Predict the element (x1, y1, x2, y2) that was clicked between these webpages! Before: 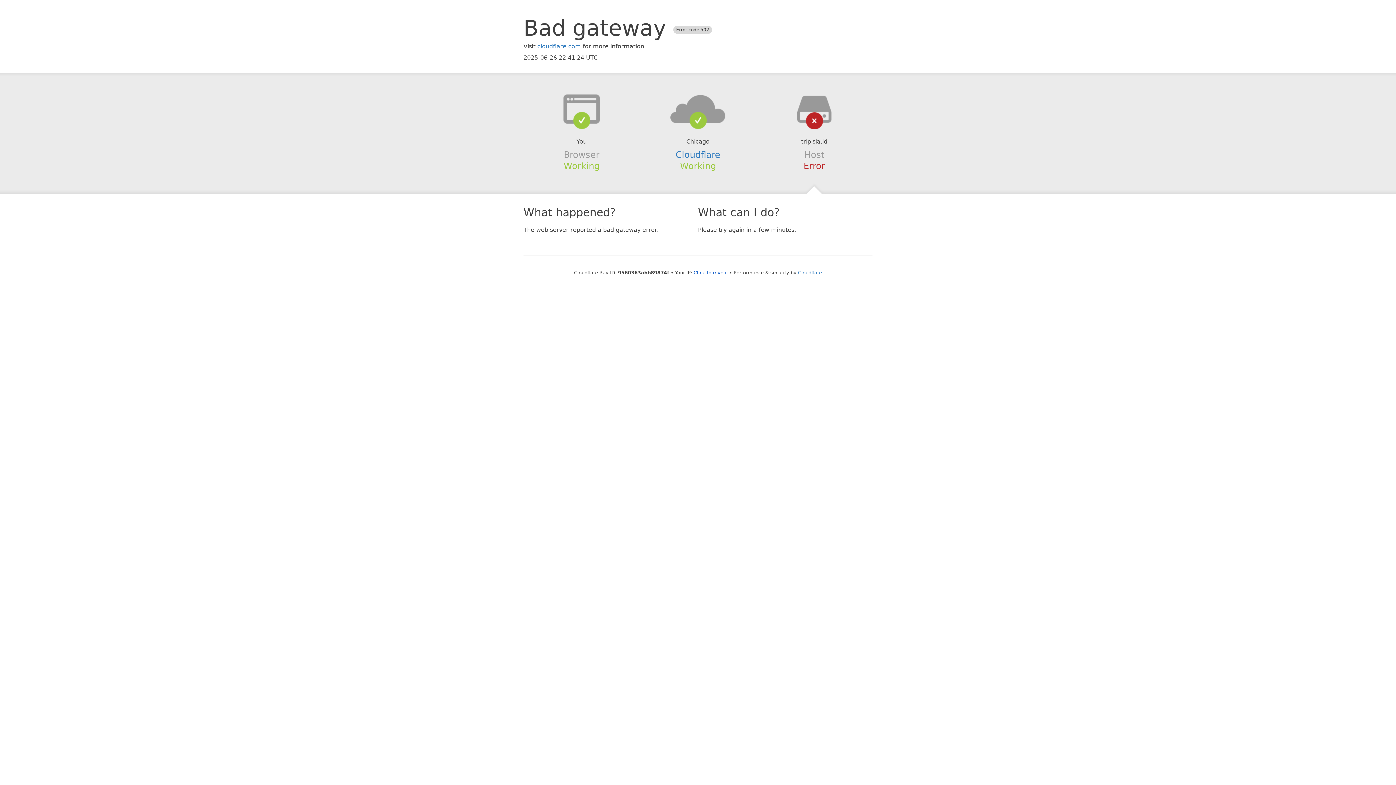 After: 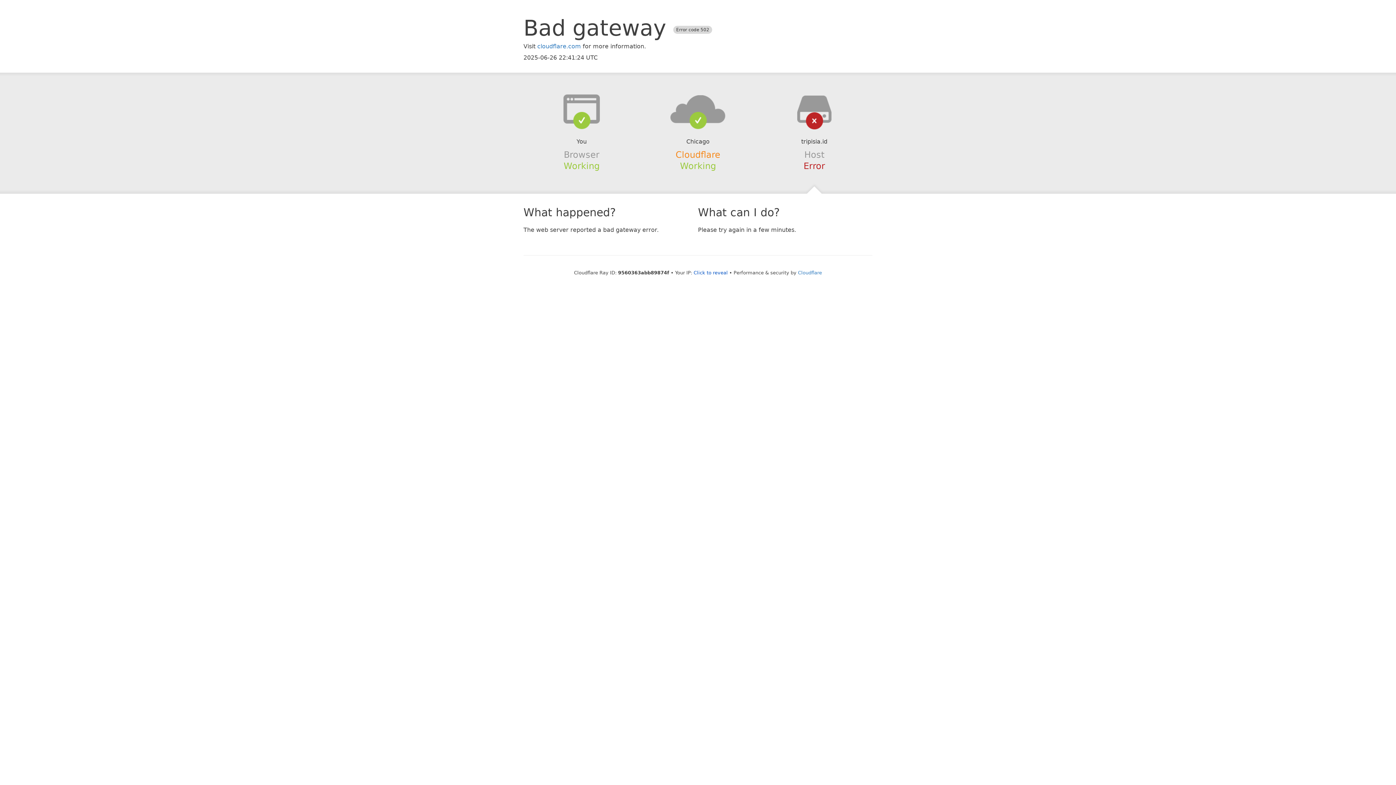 Action: label: Cloudflare bbox: (675, 149, 720, 159)